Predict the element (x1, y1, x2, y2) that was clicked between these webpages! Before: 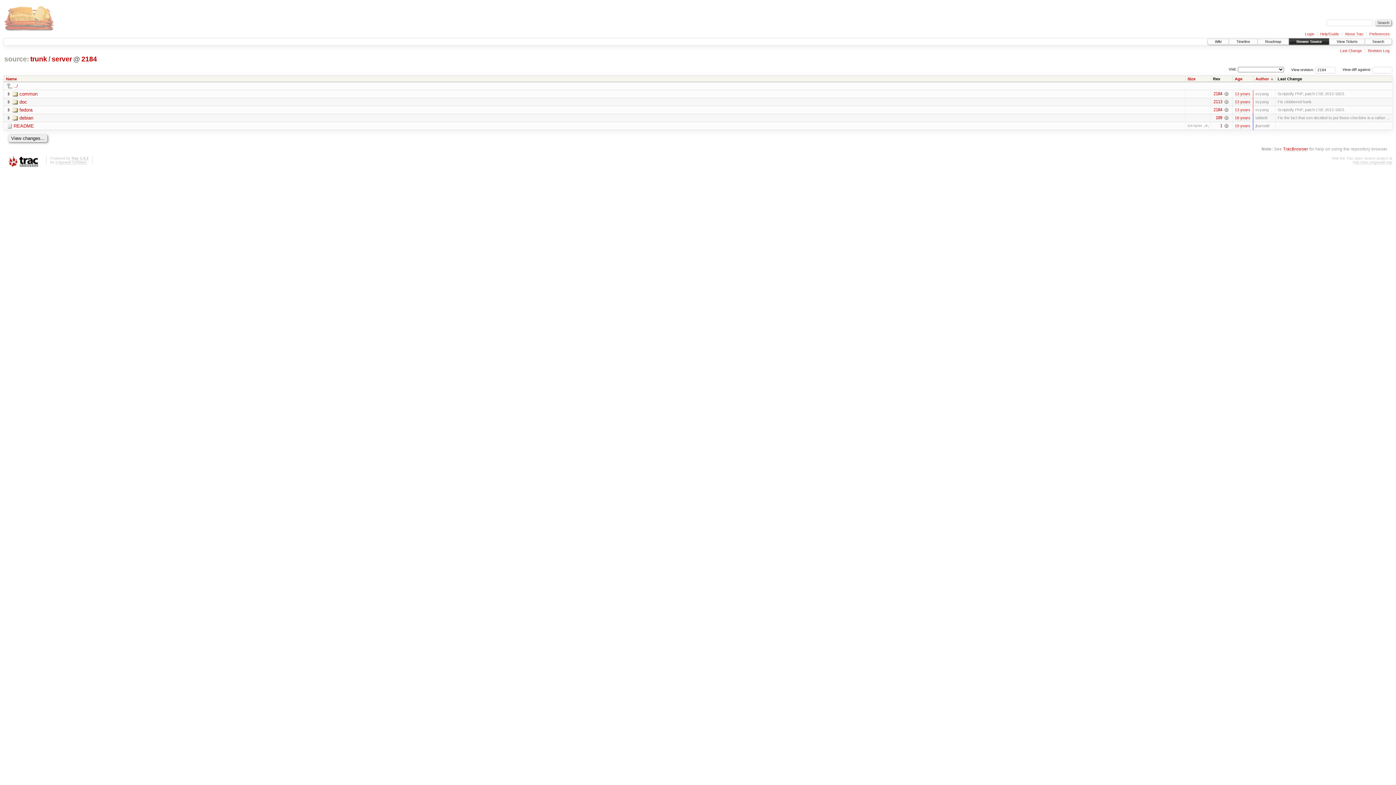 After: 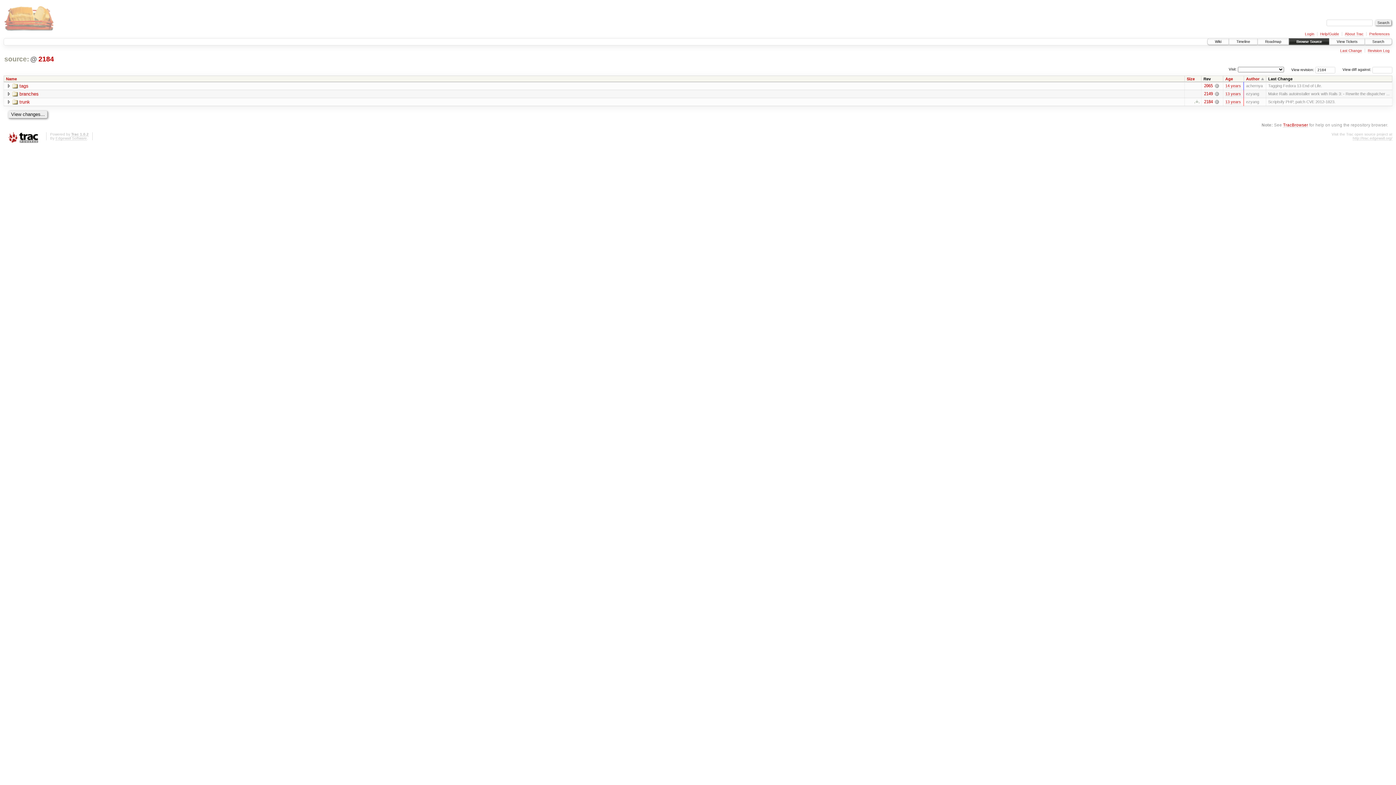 Action: label: source: bbox: (3, 55, 29, 63)